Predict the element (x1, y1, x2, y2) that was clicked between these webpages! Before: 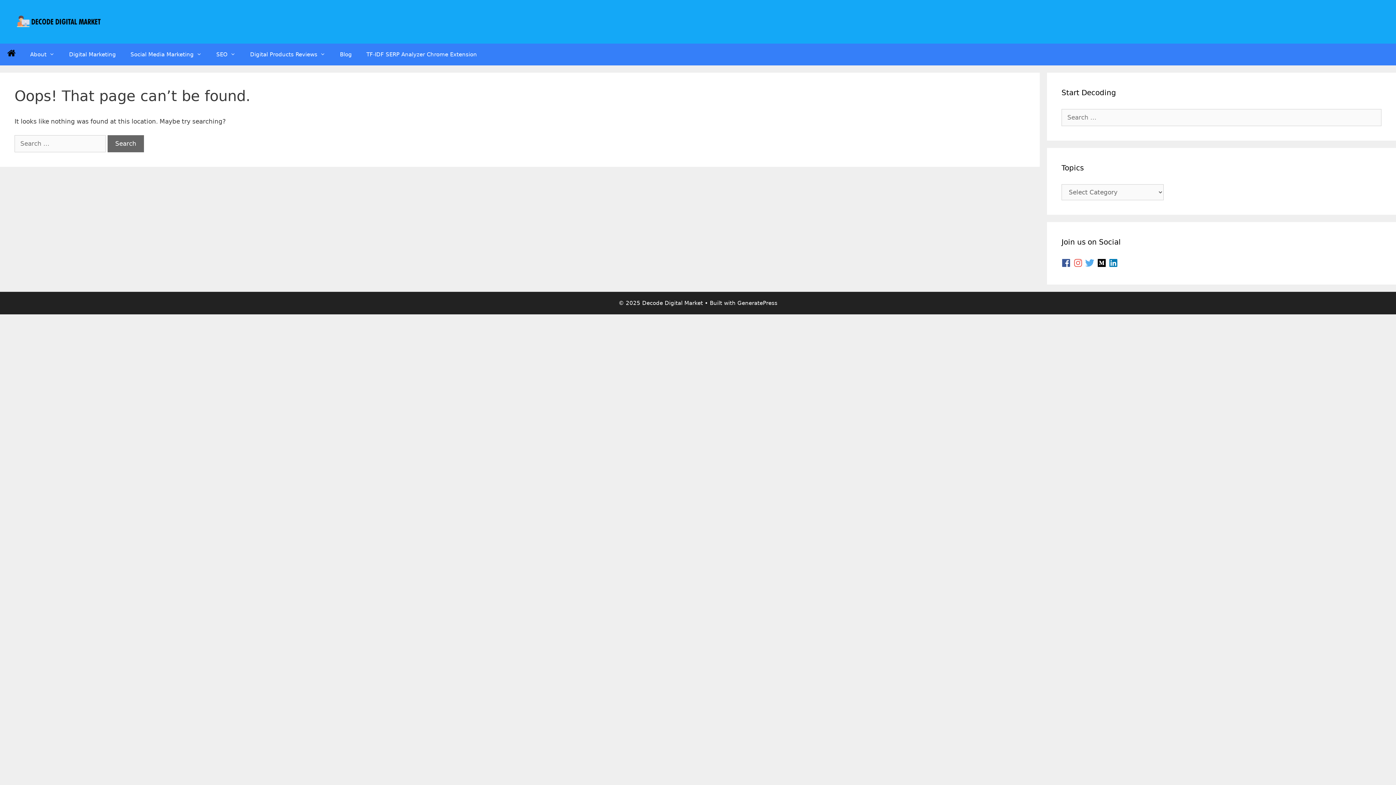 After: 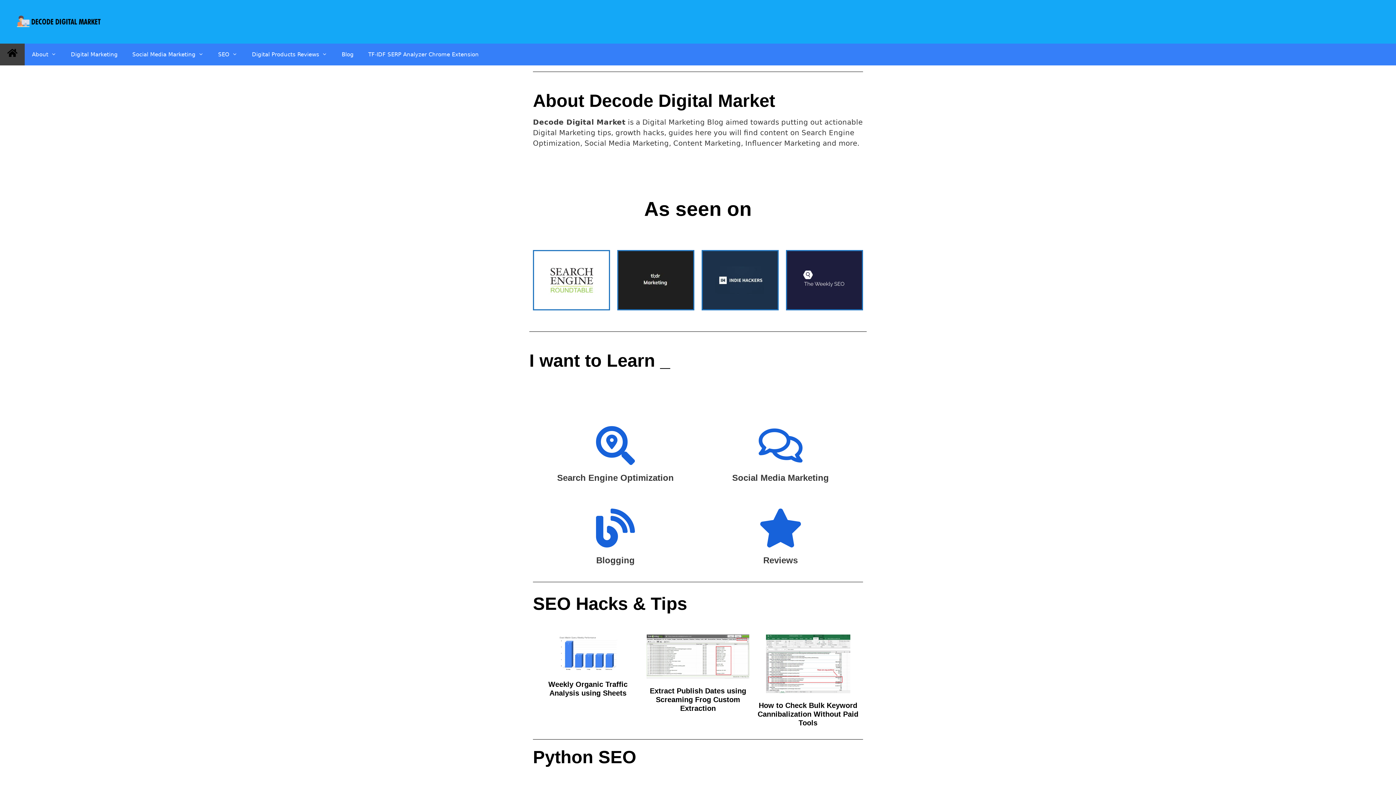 Action: bbox: (0, 43, 22, 65)